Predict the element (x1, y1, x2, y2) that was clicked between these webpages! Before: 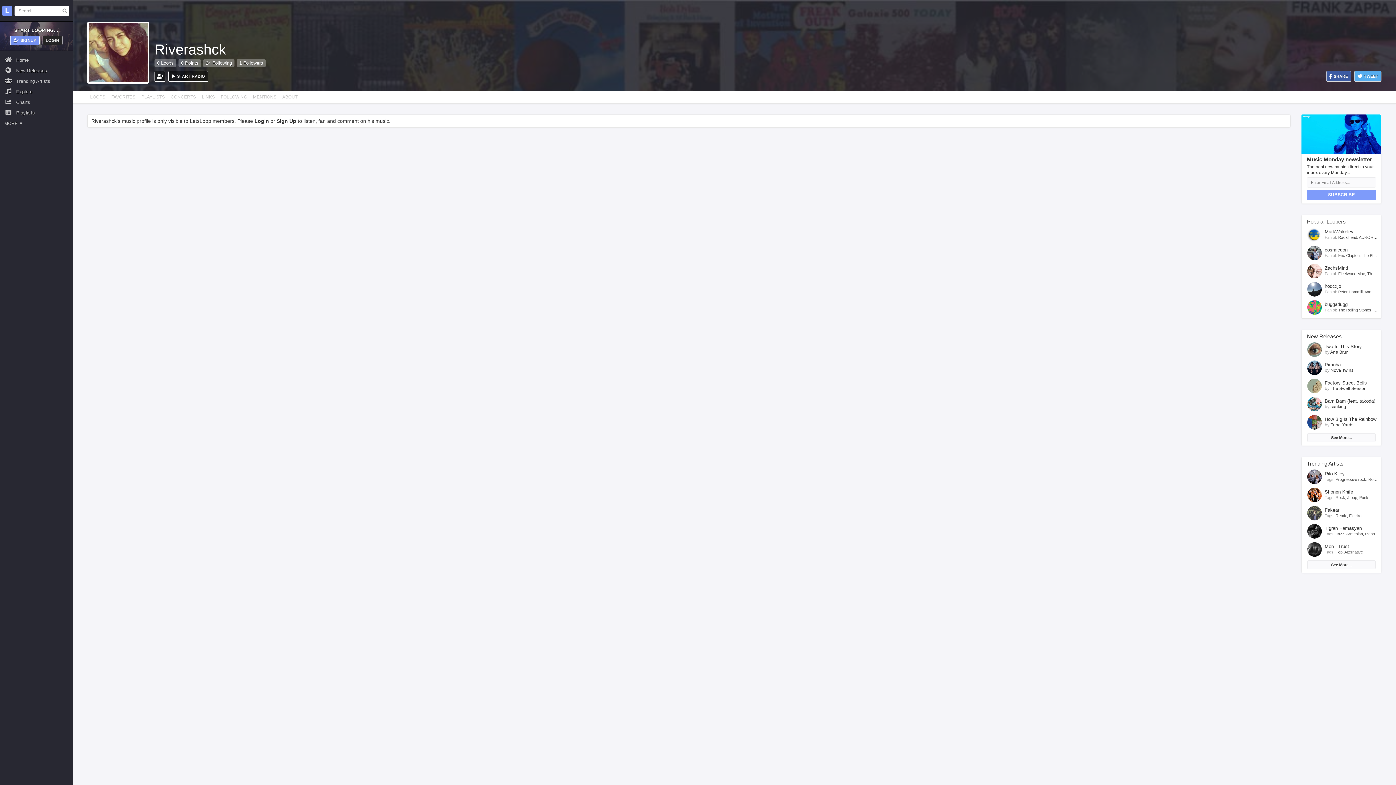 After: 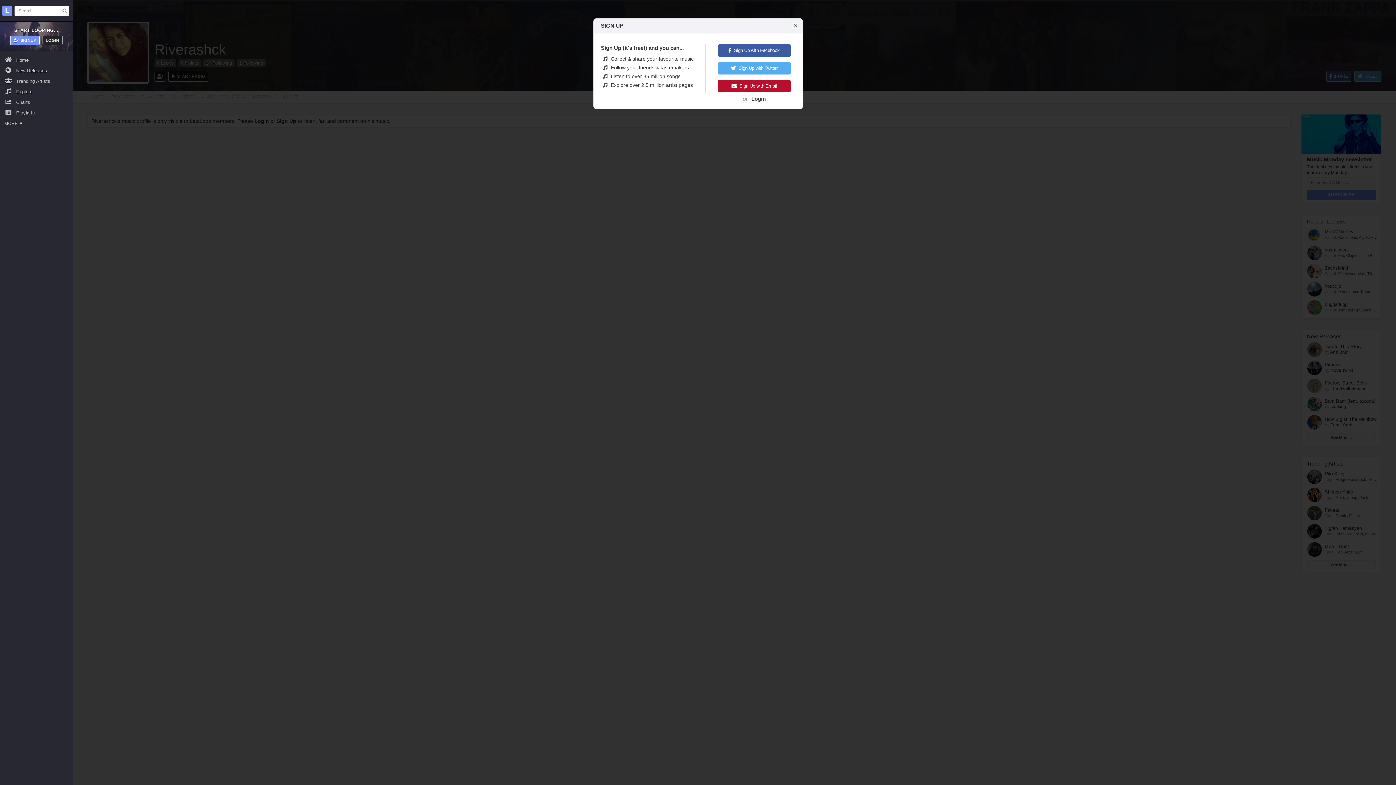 Action: bbox: (276, 118, 296, 124) label: Sign Up